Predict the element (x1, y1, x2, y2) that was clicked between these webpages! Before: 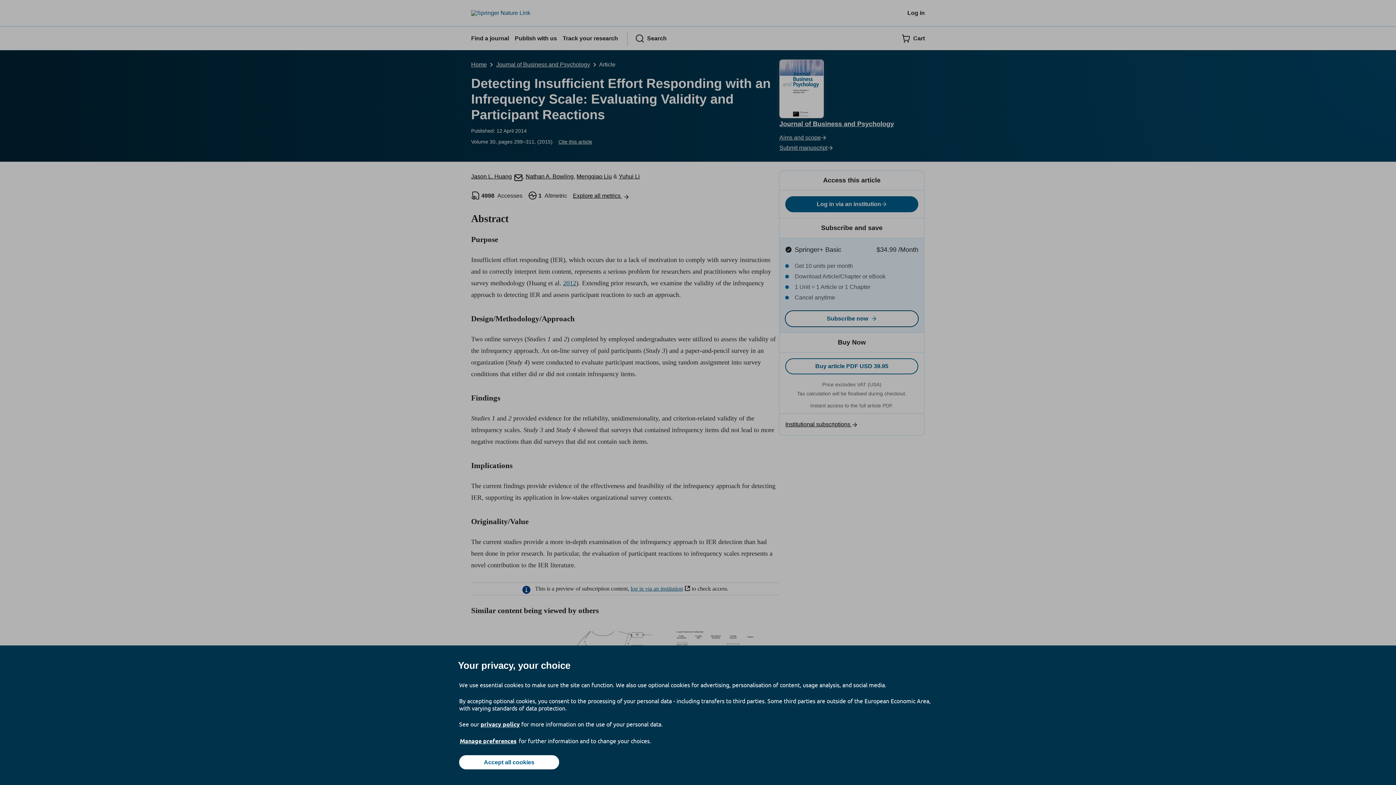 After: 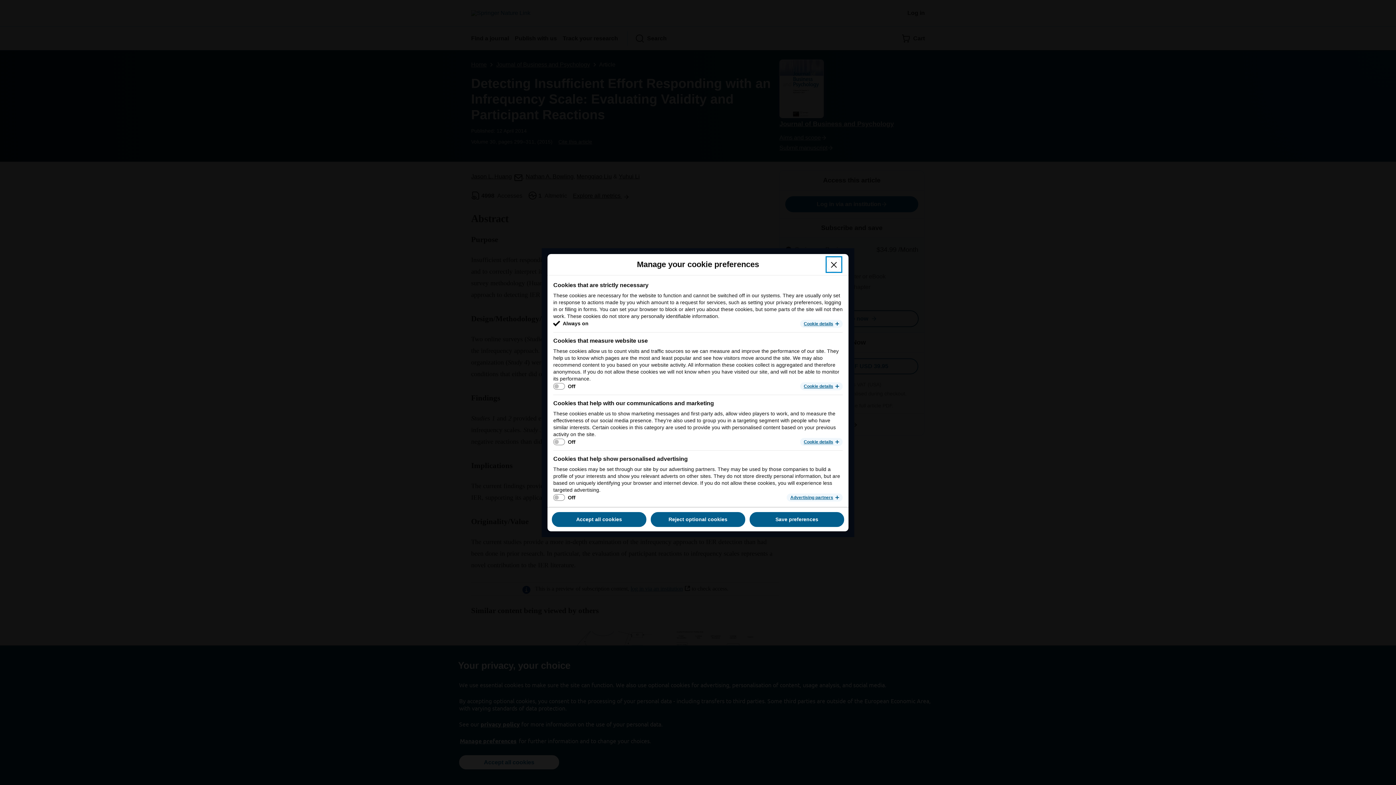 Action: label: Manage preferences bbox: (459, 737, 517, 745)